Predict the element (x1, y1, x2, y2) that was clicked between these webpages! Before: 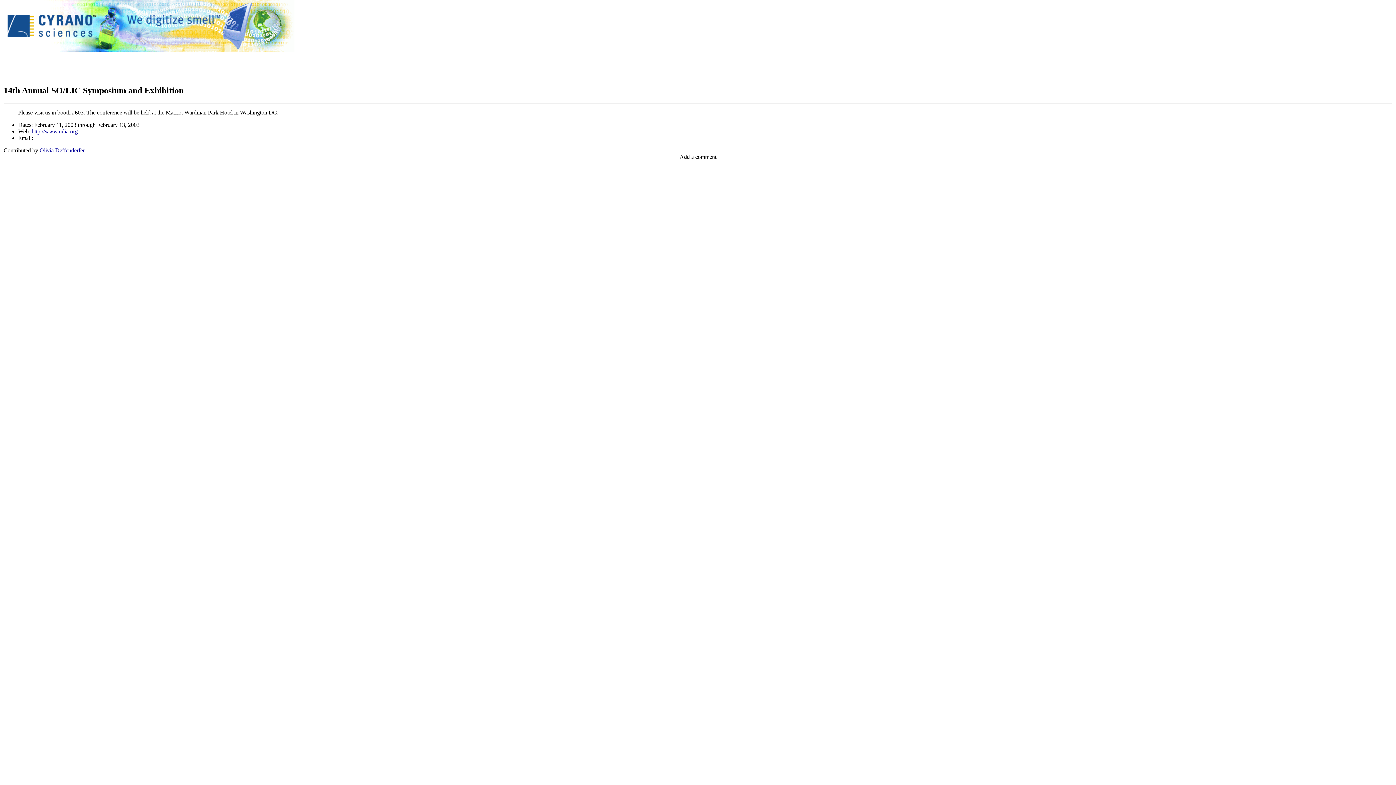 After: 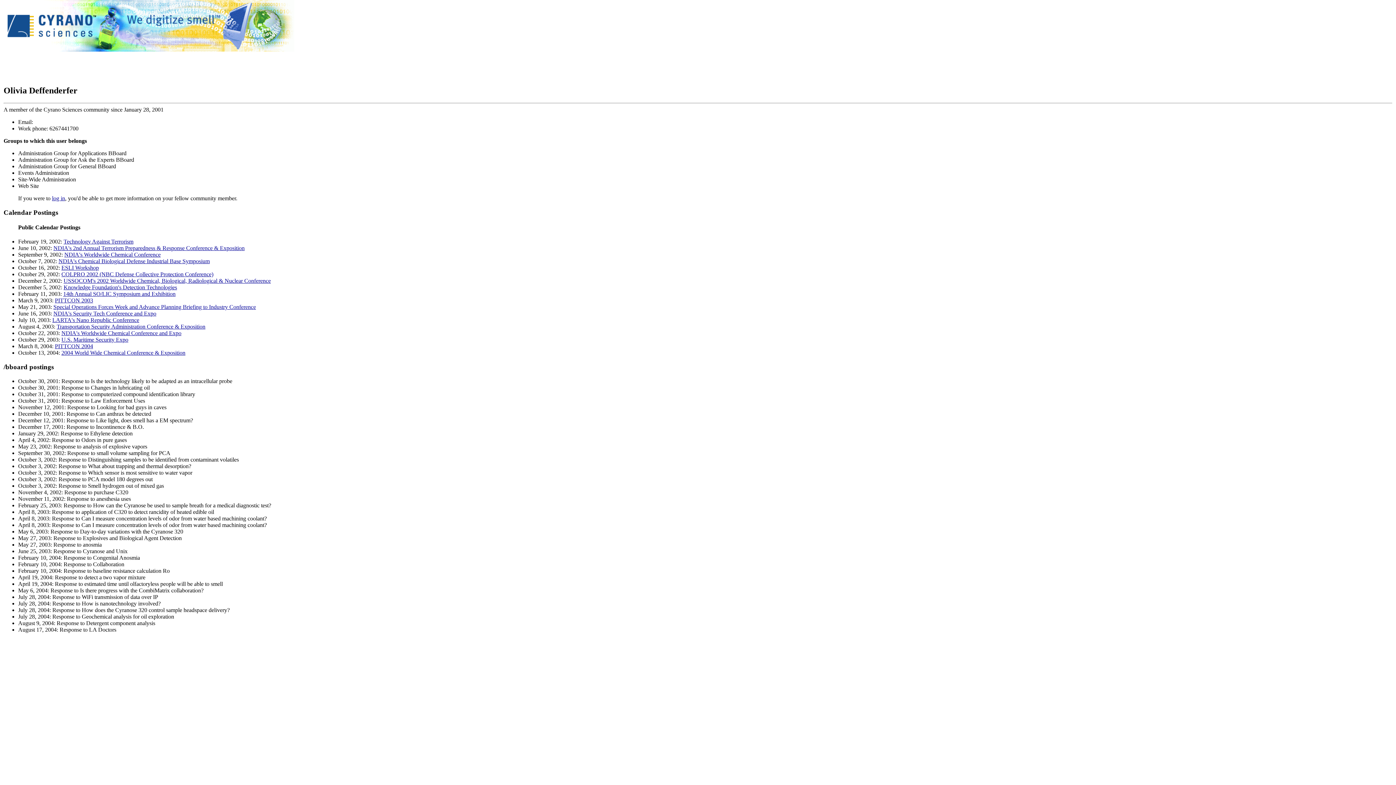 Action: label: Olivia Deffenderfer bbox: (39, 147, 84, 153)